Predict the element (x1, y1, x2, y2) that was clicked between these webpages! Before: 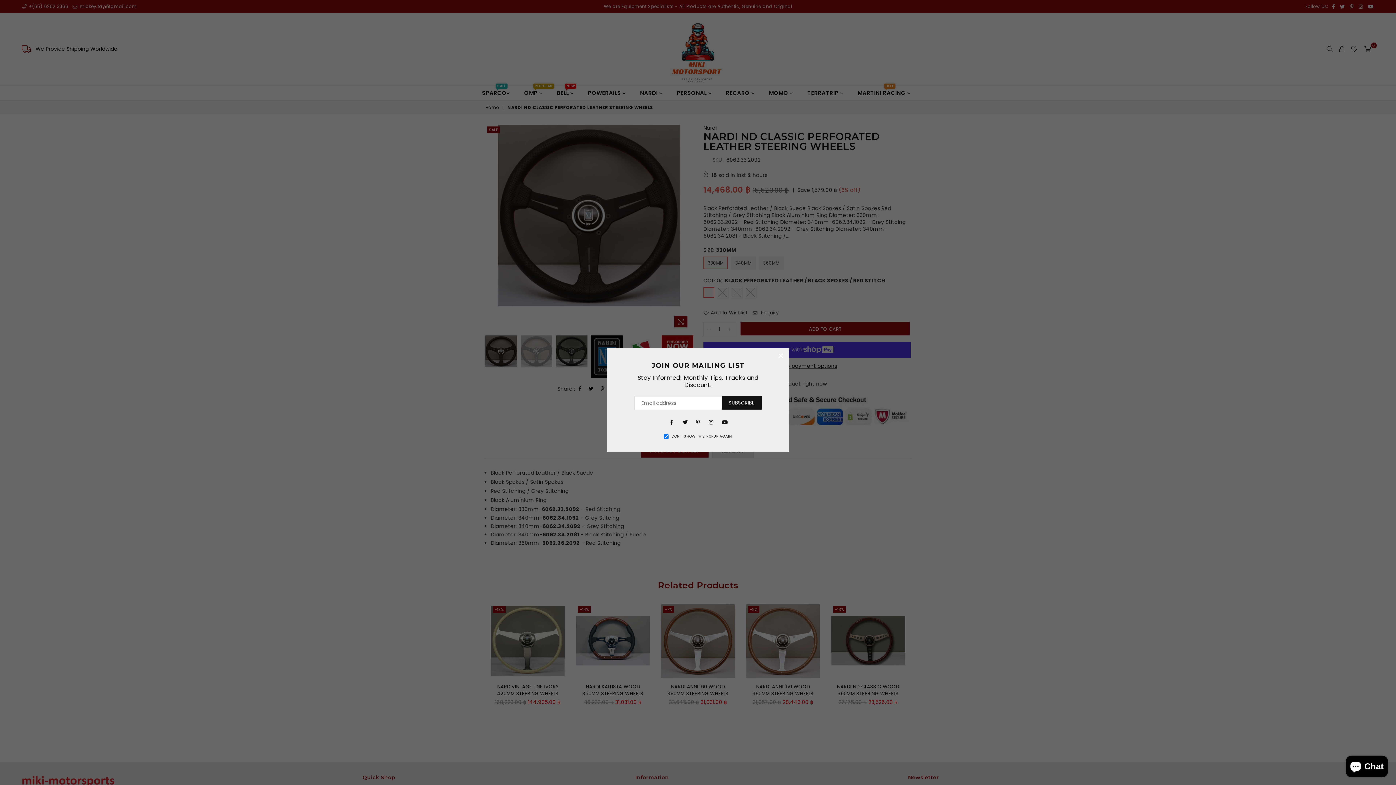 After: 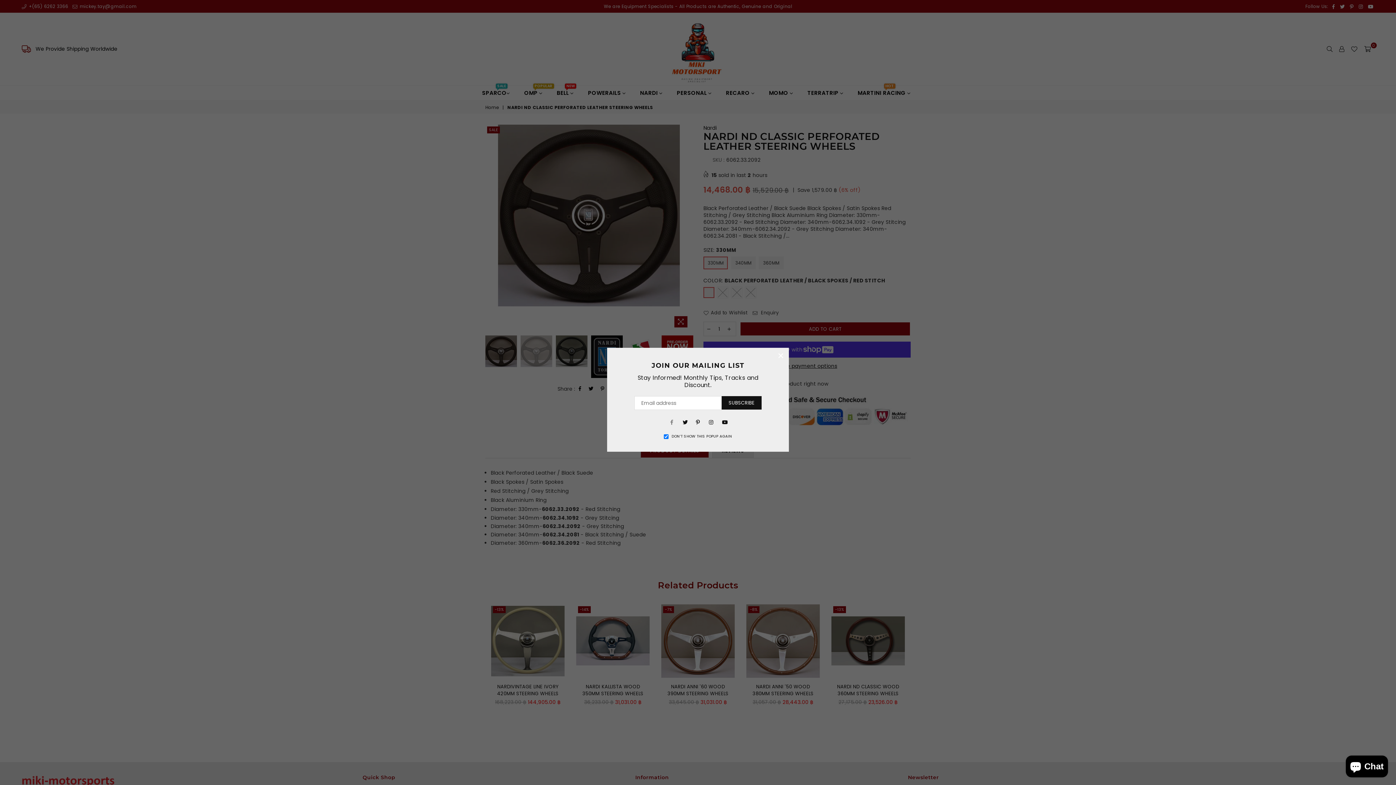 Action: bbox: (667, 417, 676, 426) label: Facebook